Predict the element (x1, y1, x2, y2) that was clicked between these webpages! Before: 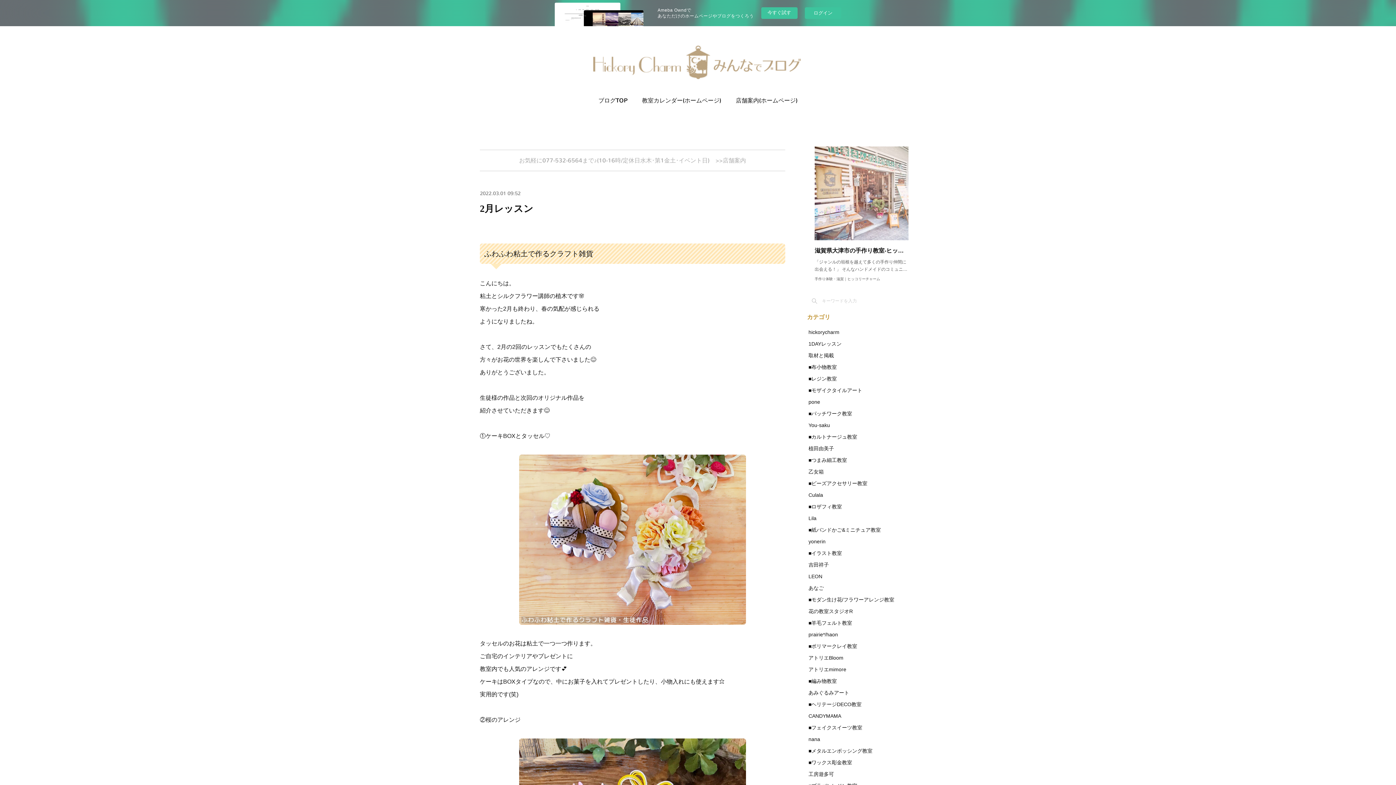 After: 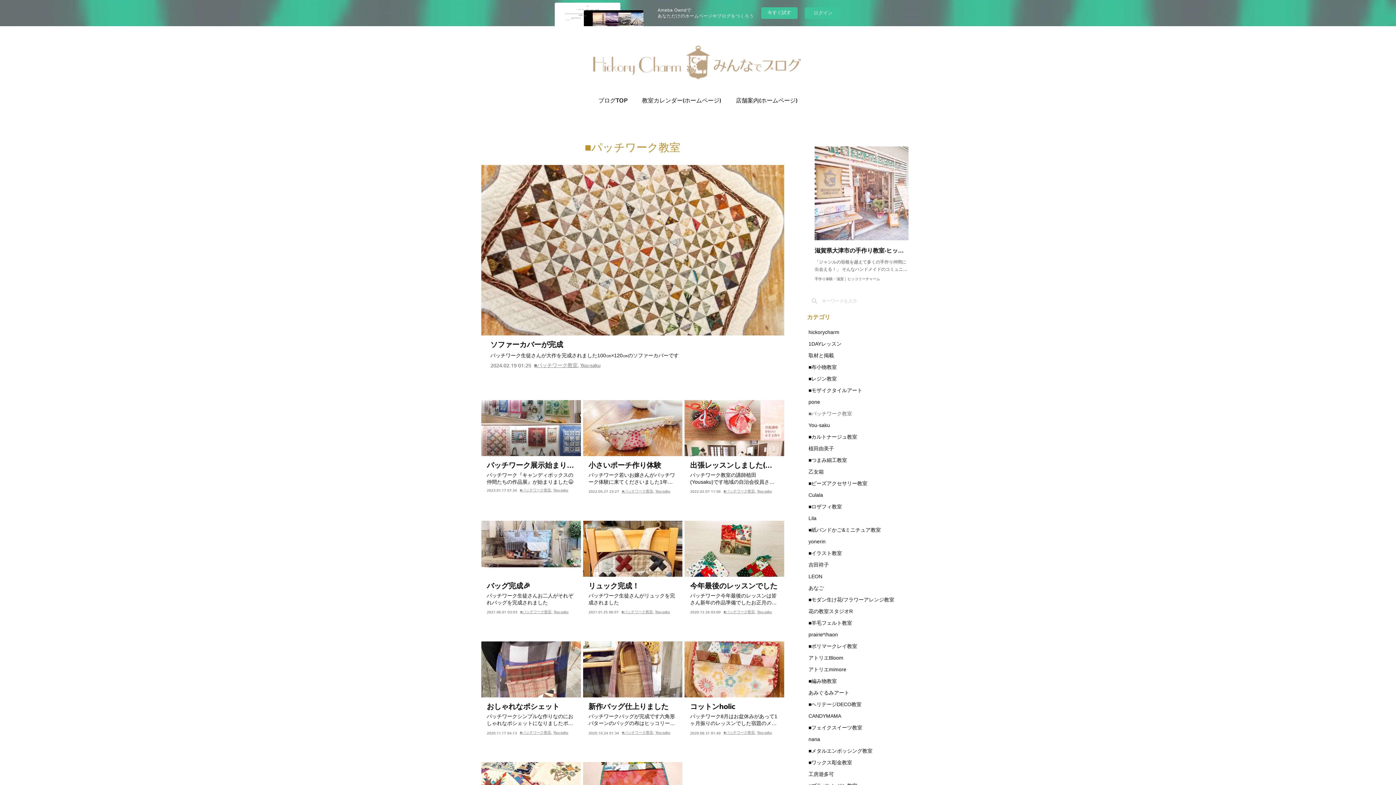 Action: bbox: (808, 410, 852, 416) label: ■パッチワーク教室